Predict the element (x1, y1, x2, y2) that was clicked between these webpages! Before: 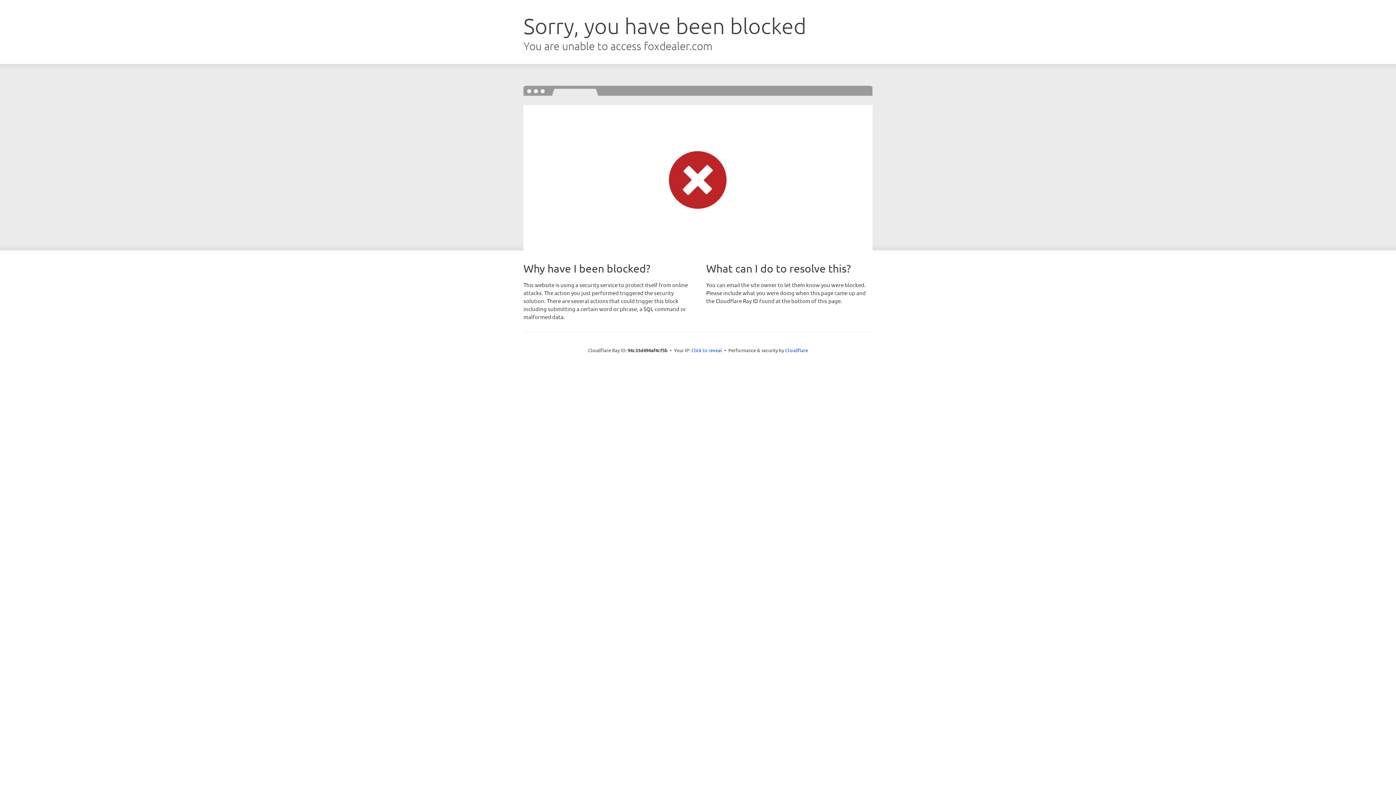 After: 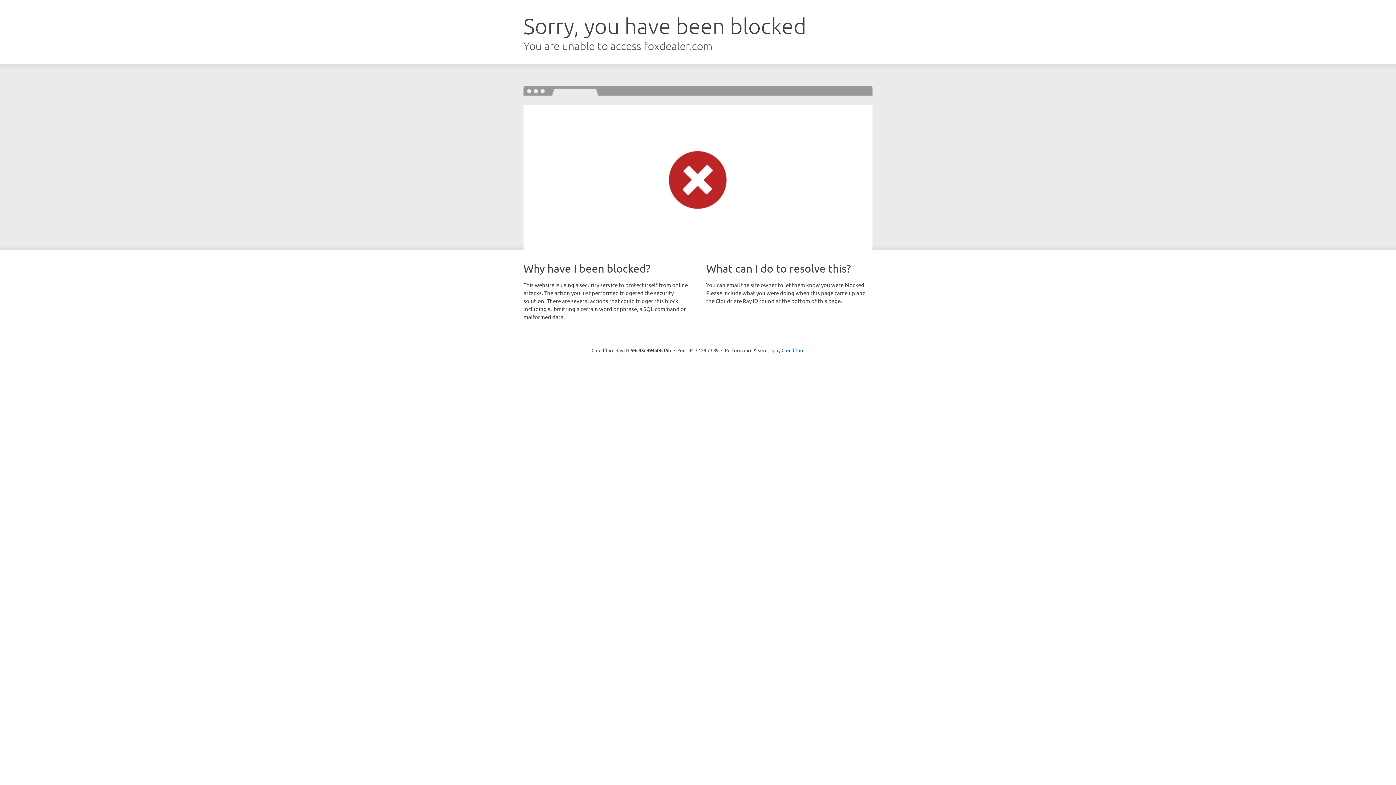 Action: bbox: (691, 346, 722, 353) label: Click to reveal